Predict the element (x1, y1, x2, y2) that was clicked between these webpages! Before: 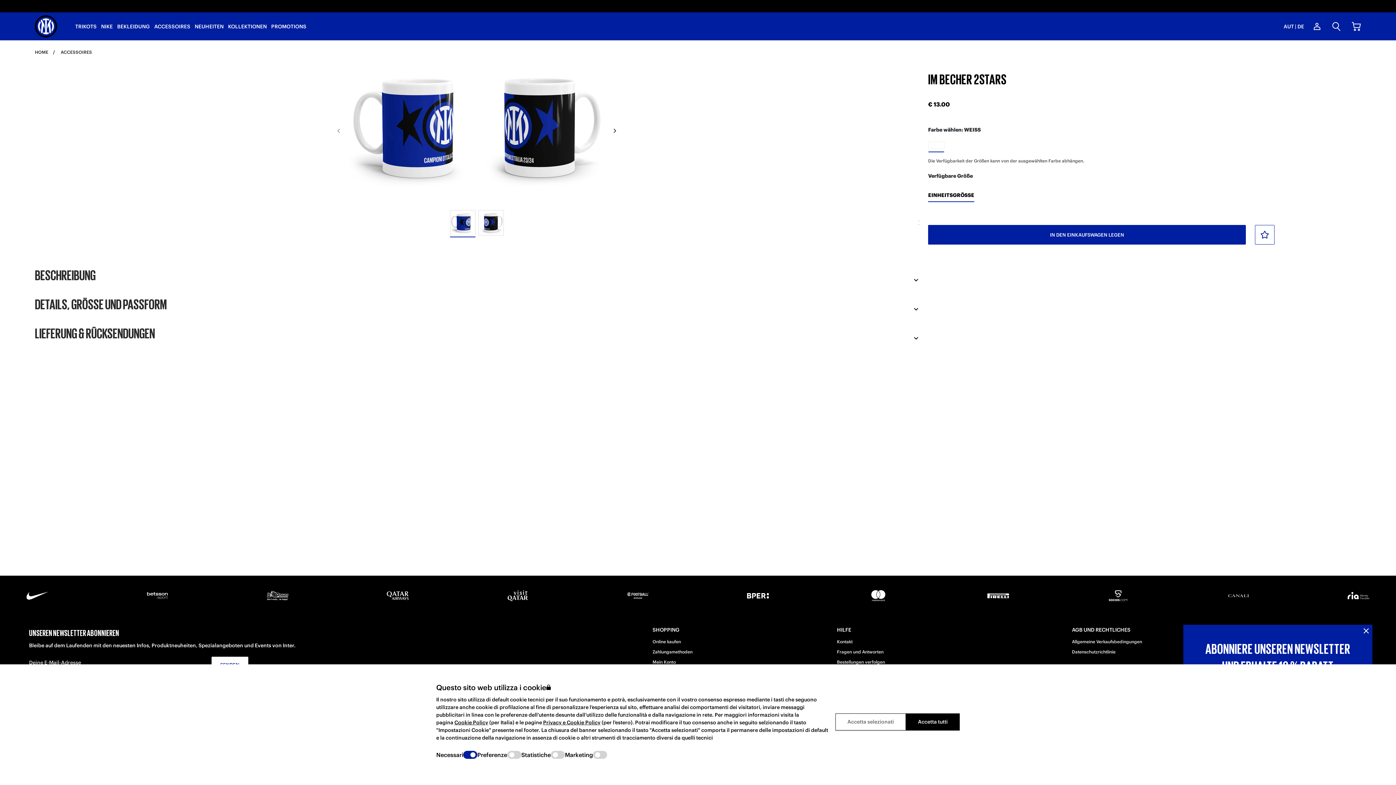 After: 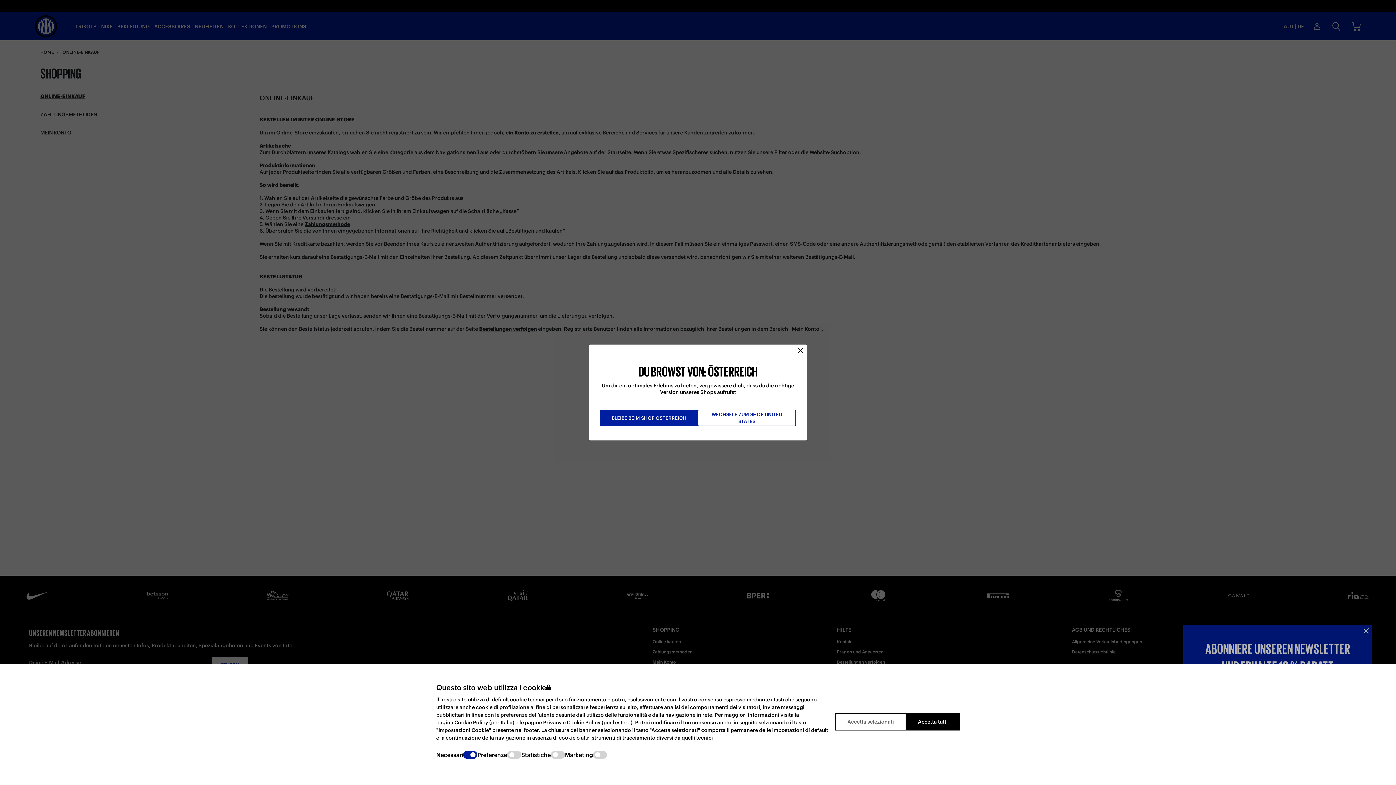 Action: label: Online kaufen bbox: (652, 639, 681, 644)